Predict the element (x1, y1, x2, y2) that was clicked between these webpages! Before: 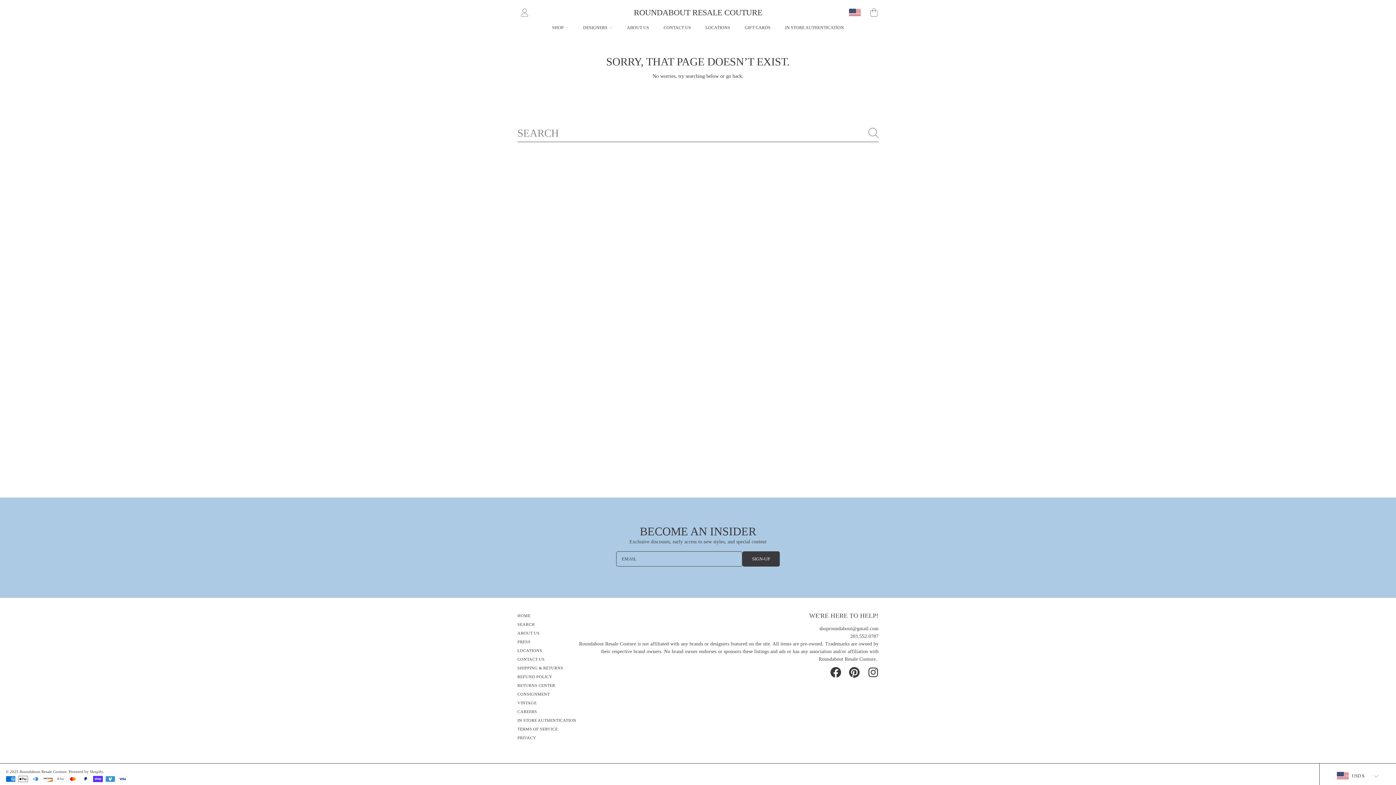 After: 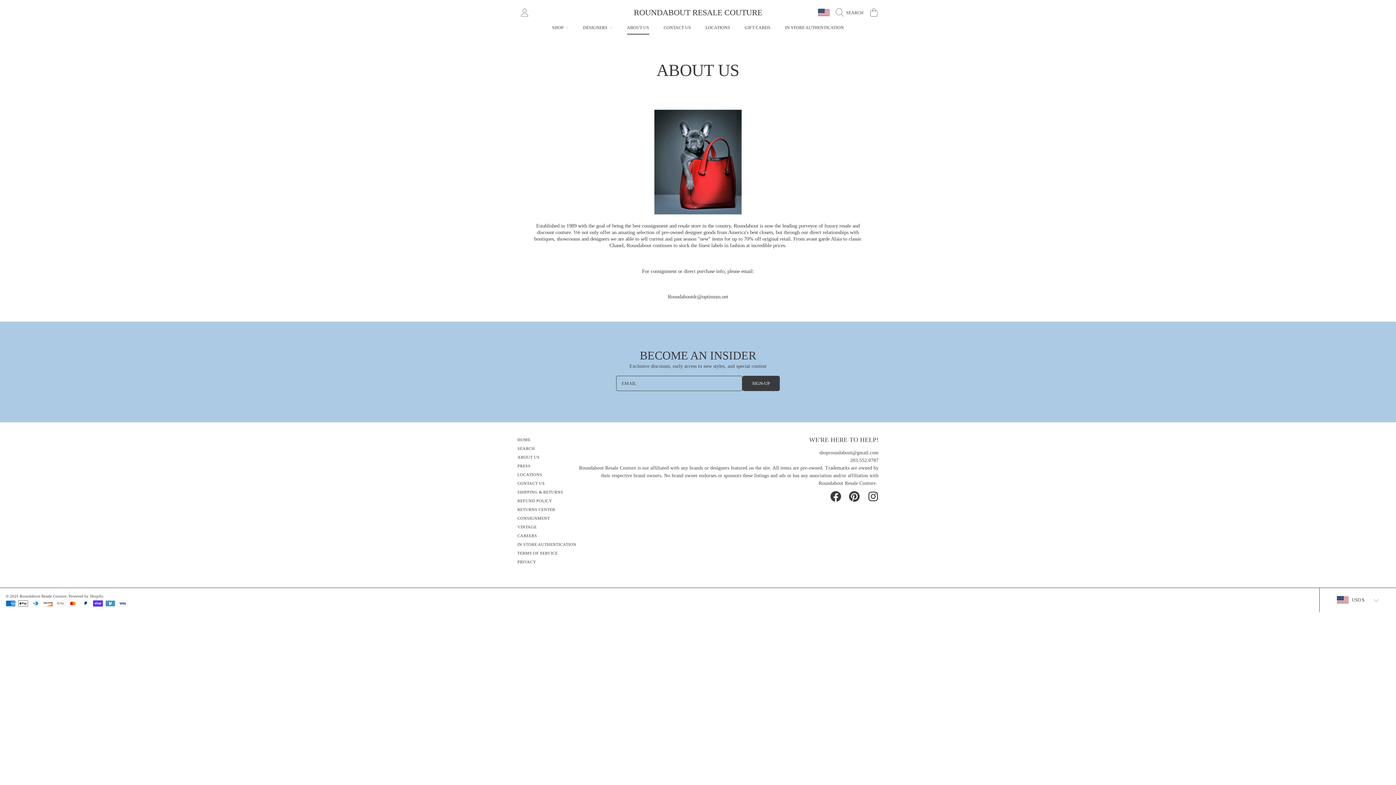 Action: bbox: (517, 631, 539, 635) label: ABOUT US